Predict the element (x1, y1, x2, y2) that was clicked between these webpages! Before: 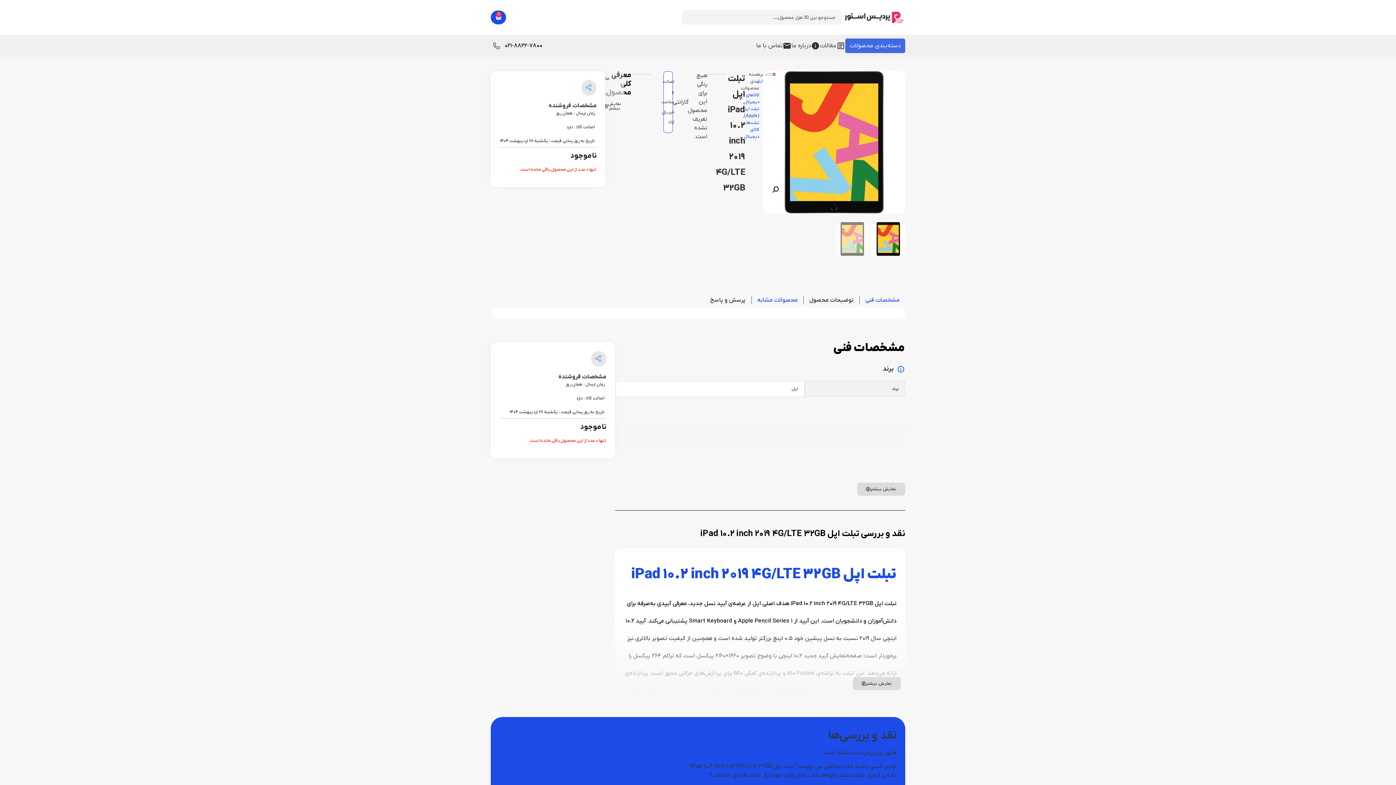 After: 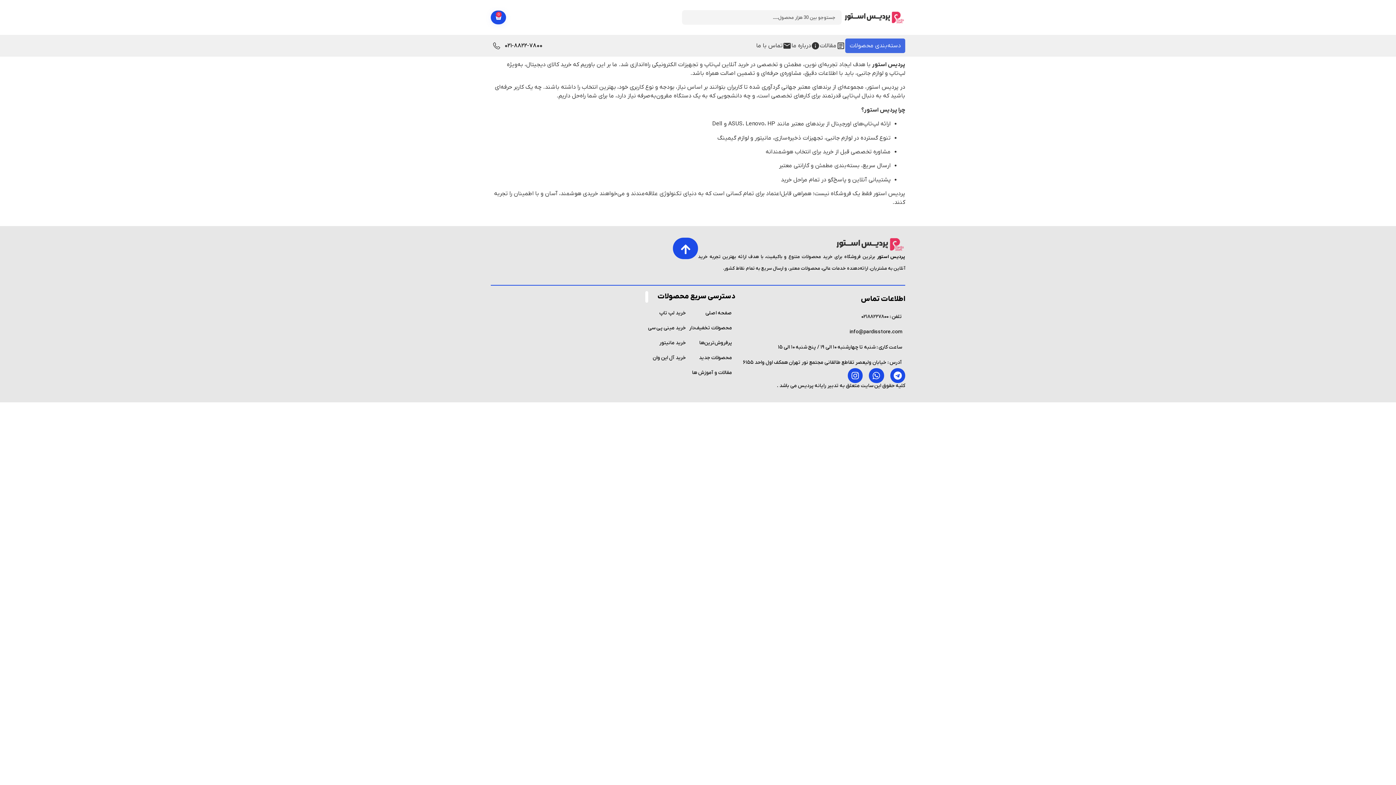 Action: label: درباره ما bbox: (791, 41, 820, 50)